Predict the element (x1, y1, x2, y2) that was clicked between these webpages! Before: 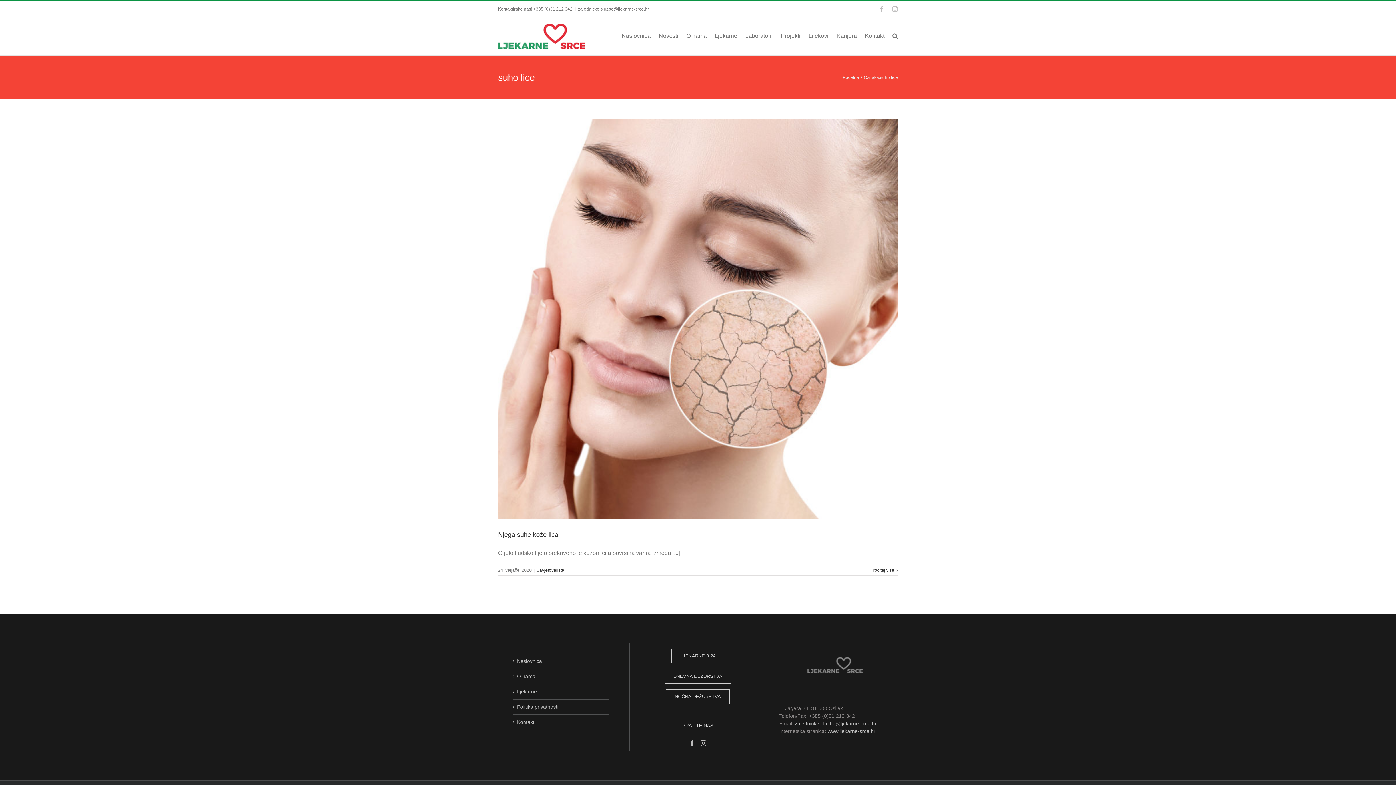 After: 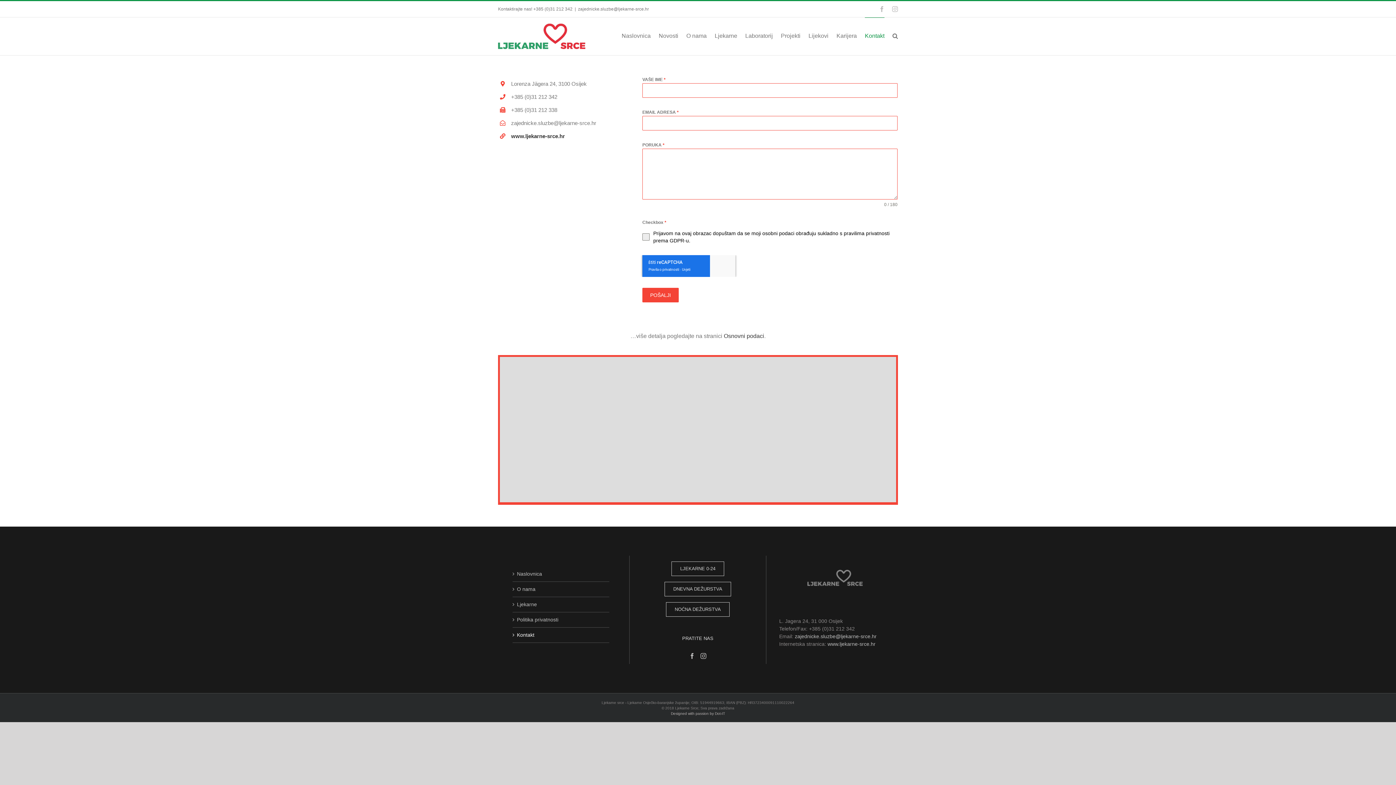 Action: label: Kontakt bbox: (517, 718, 605, 726)